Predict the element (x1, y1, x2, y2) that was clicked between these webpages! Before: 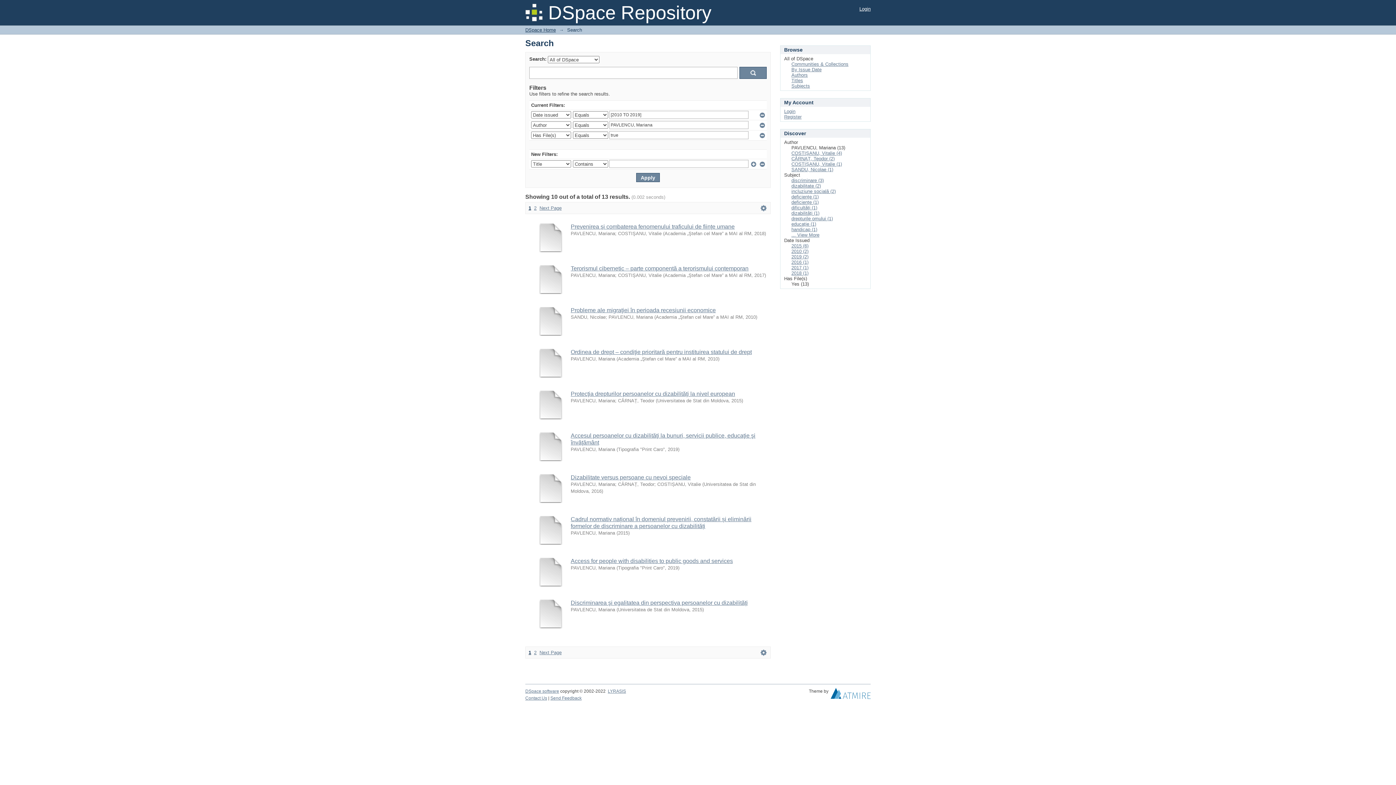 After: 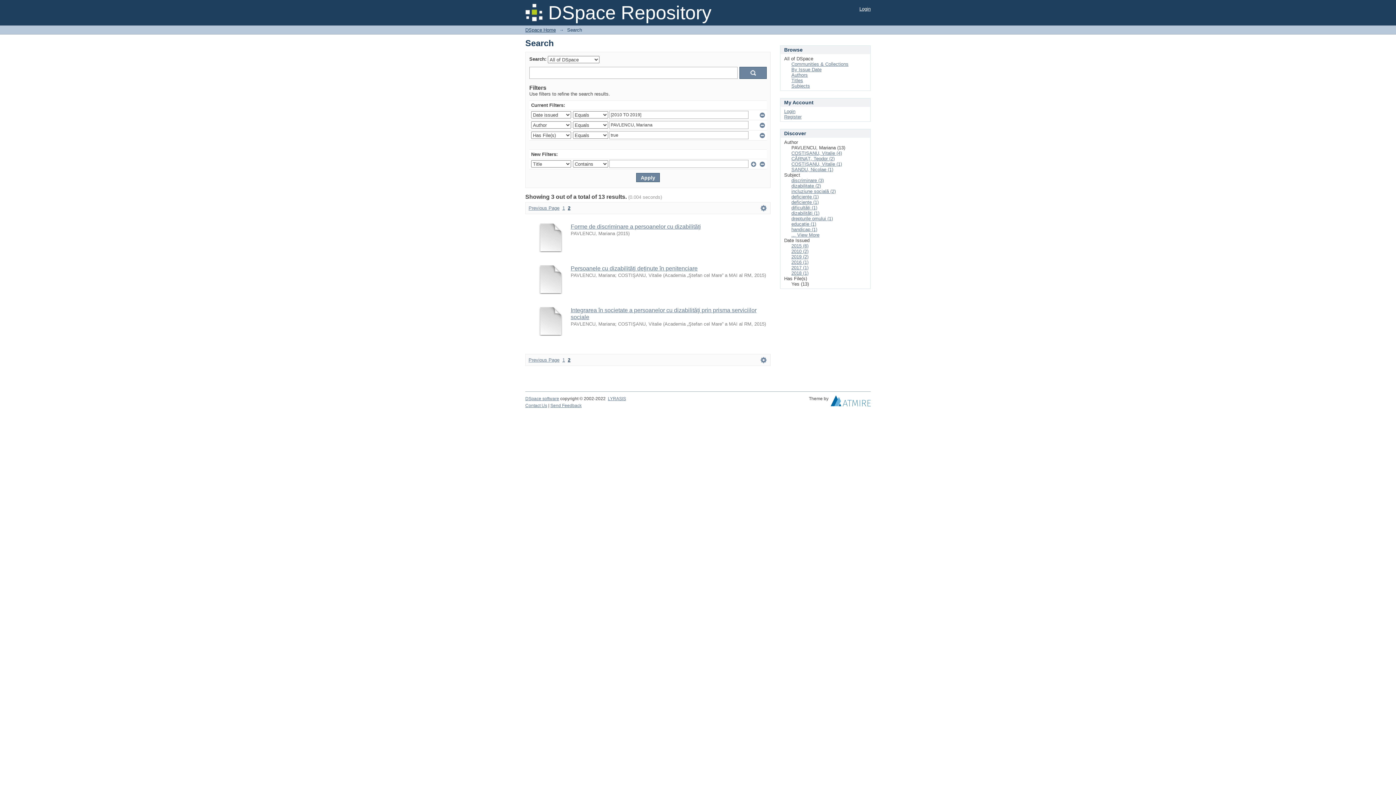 Action: bbox: (534, 650, 536, 655) label: 2